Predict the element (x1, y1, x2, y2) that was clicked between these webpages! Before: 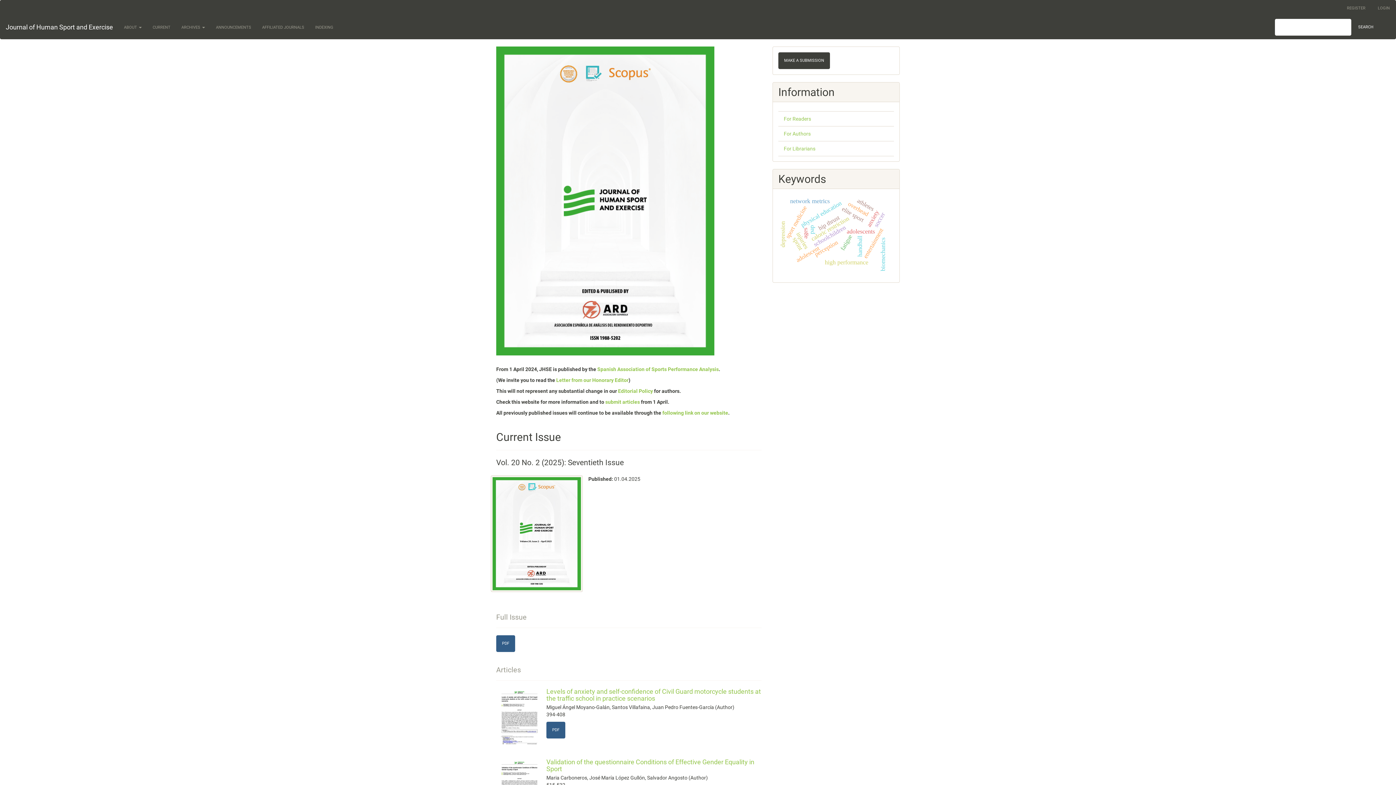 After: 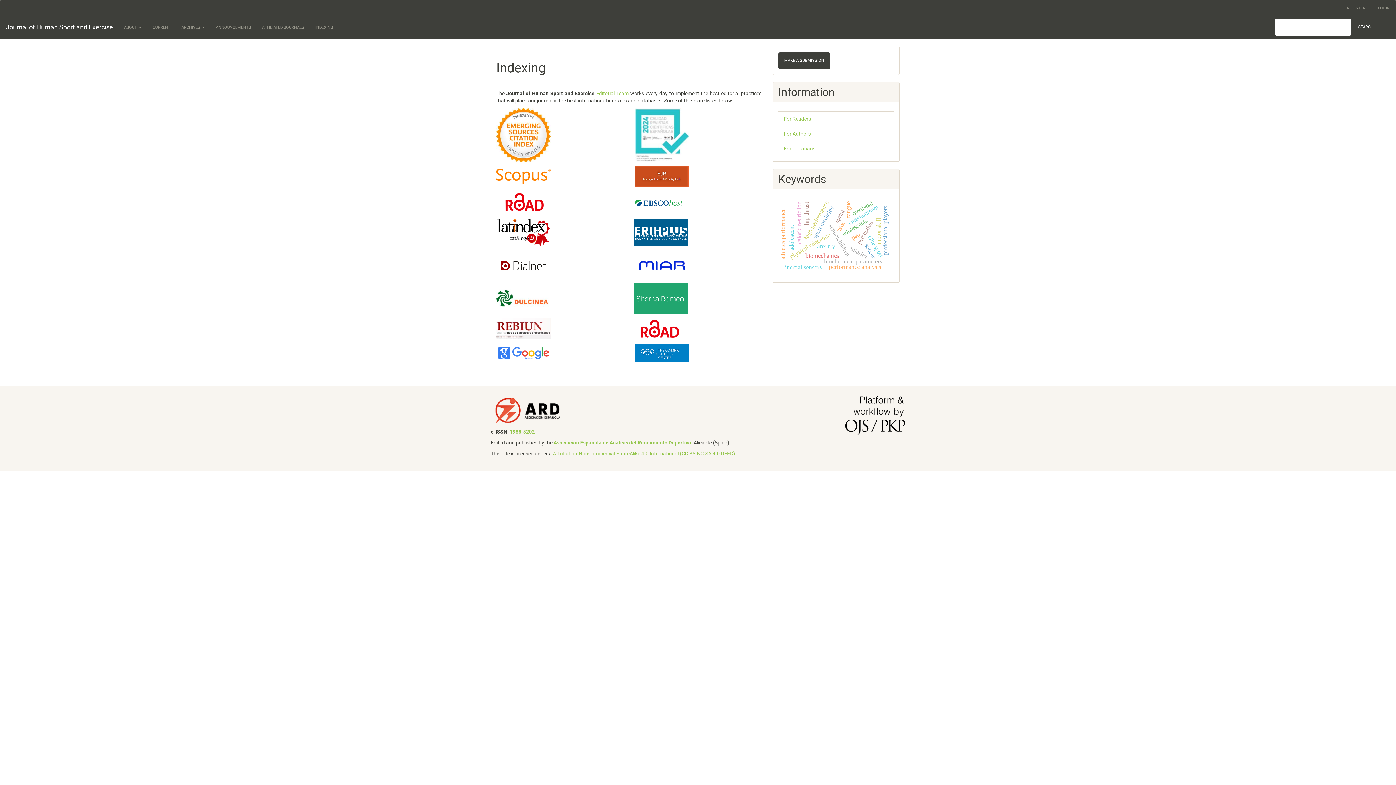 Action: bbox: (309, 16, 338, 38) label: INDEXING